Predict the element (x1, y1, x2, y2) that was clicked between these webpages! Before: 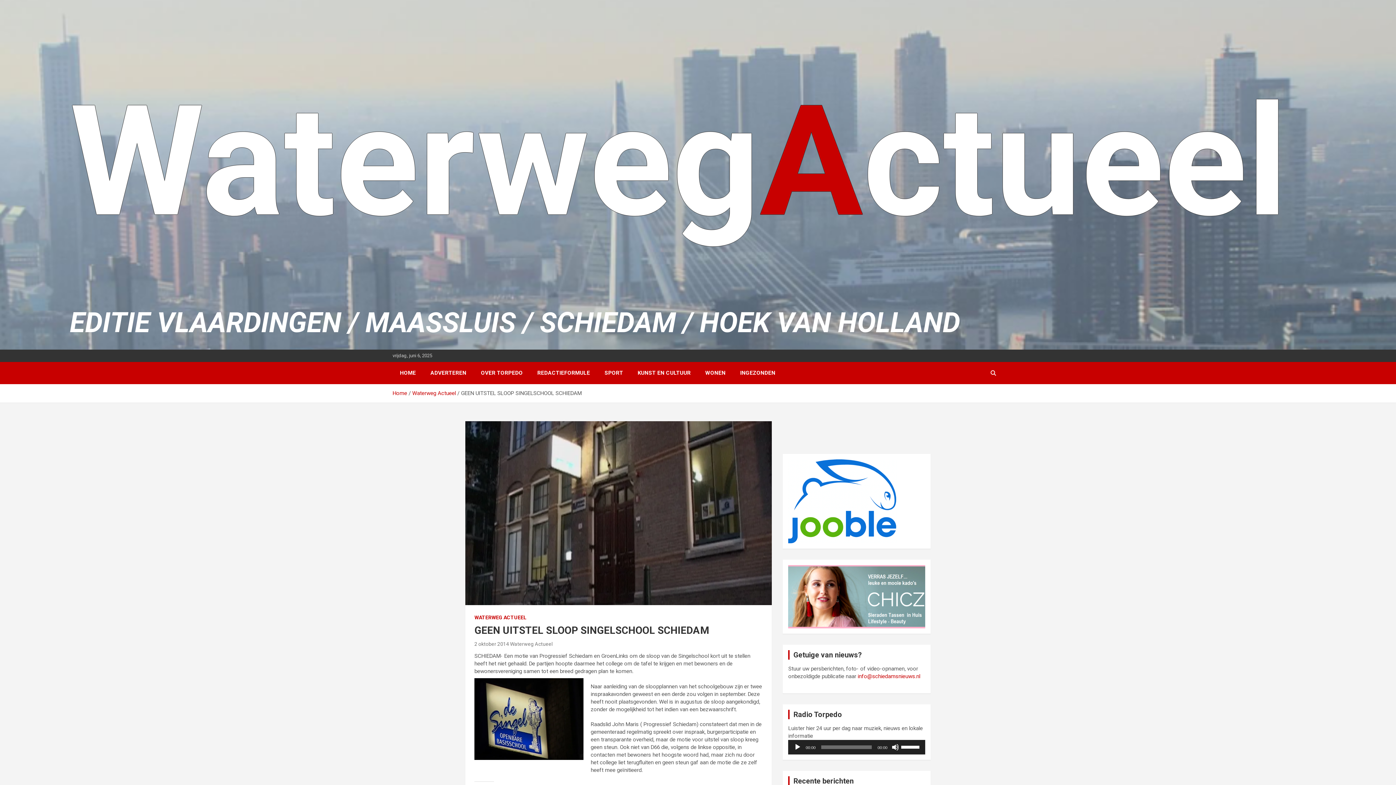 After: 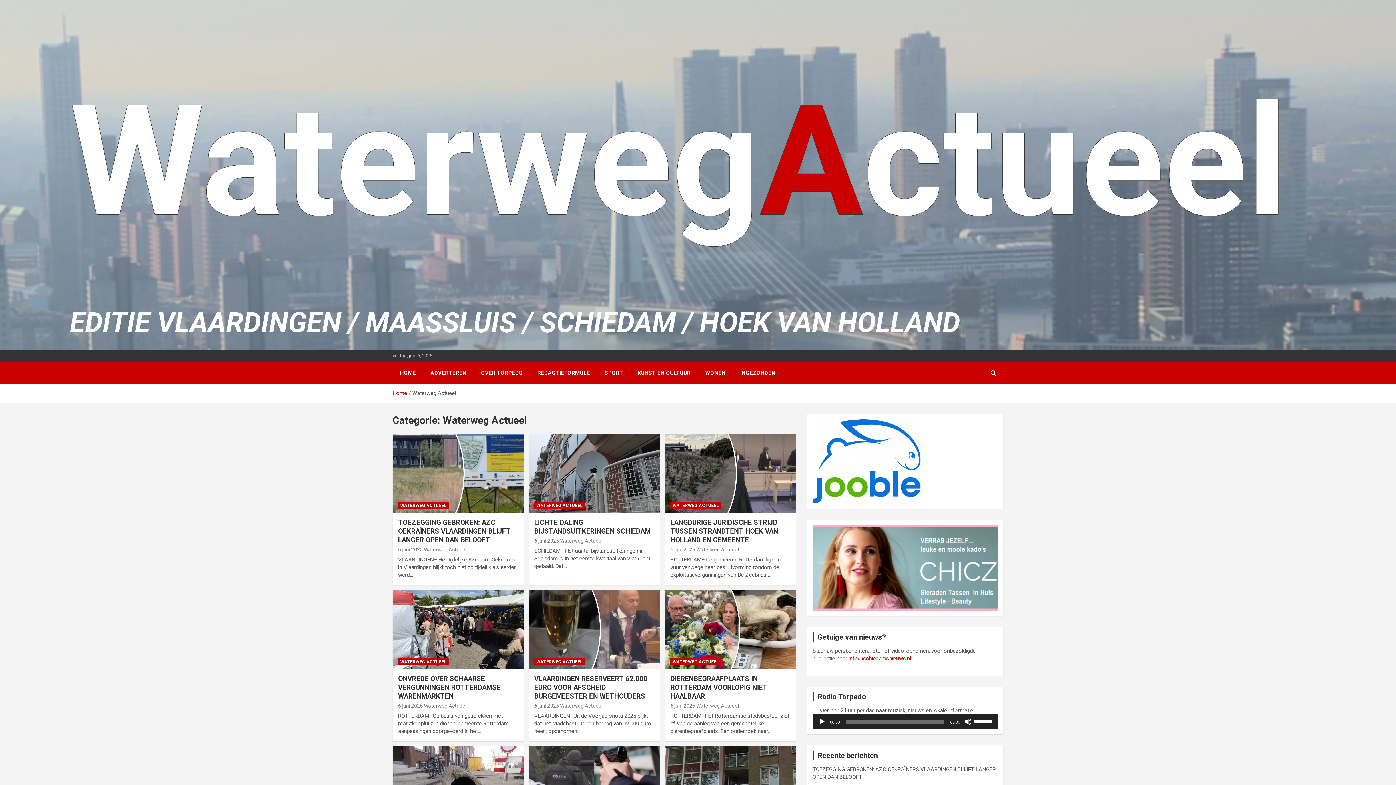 Action: bbox: (474, 614, 526, 621) label: WATERWEG ACTUEEL